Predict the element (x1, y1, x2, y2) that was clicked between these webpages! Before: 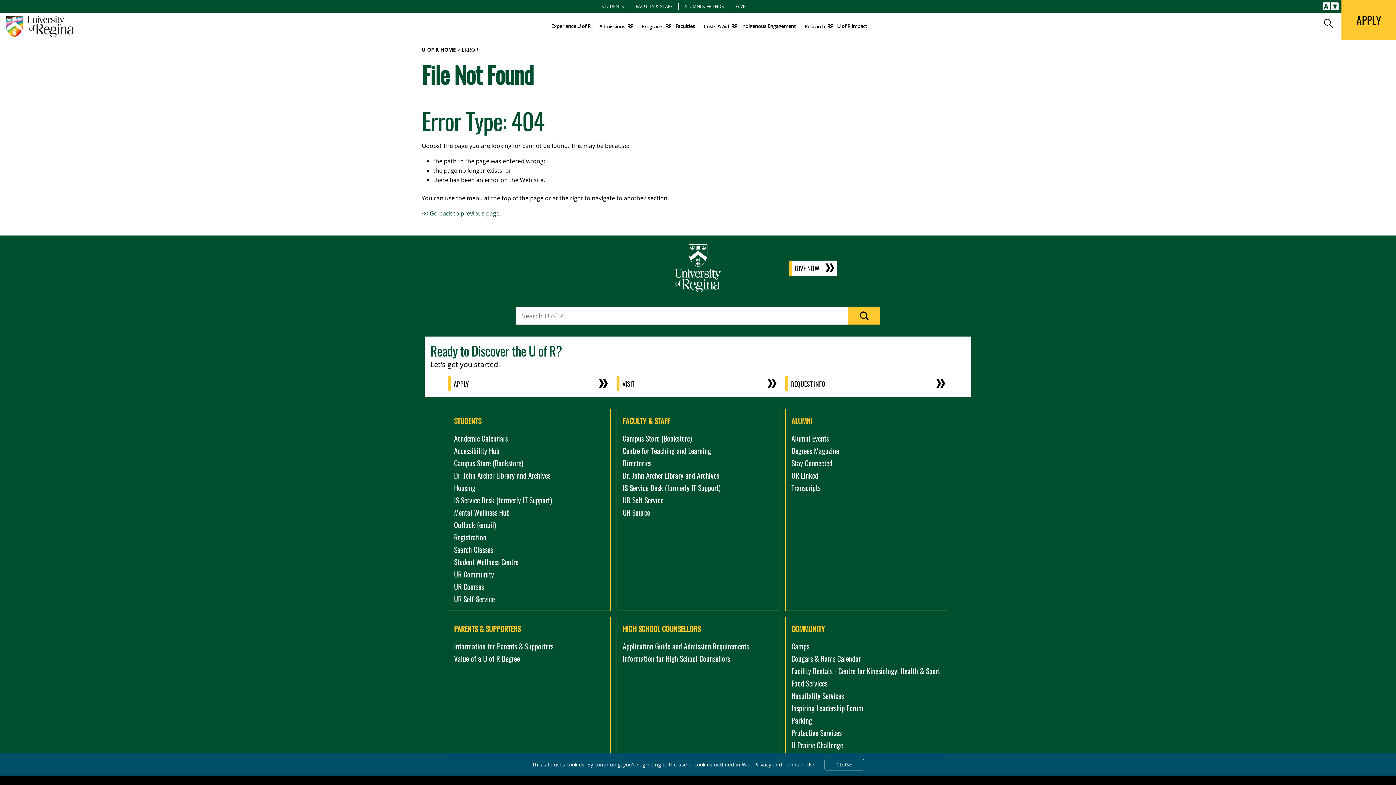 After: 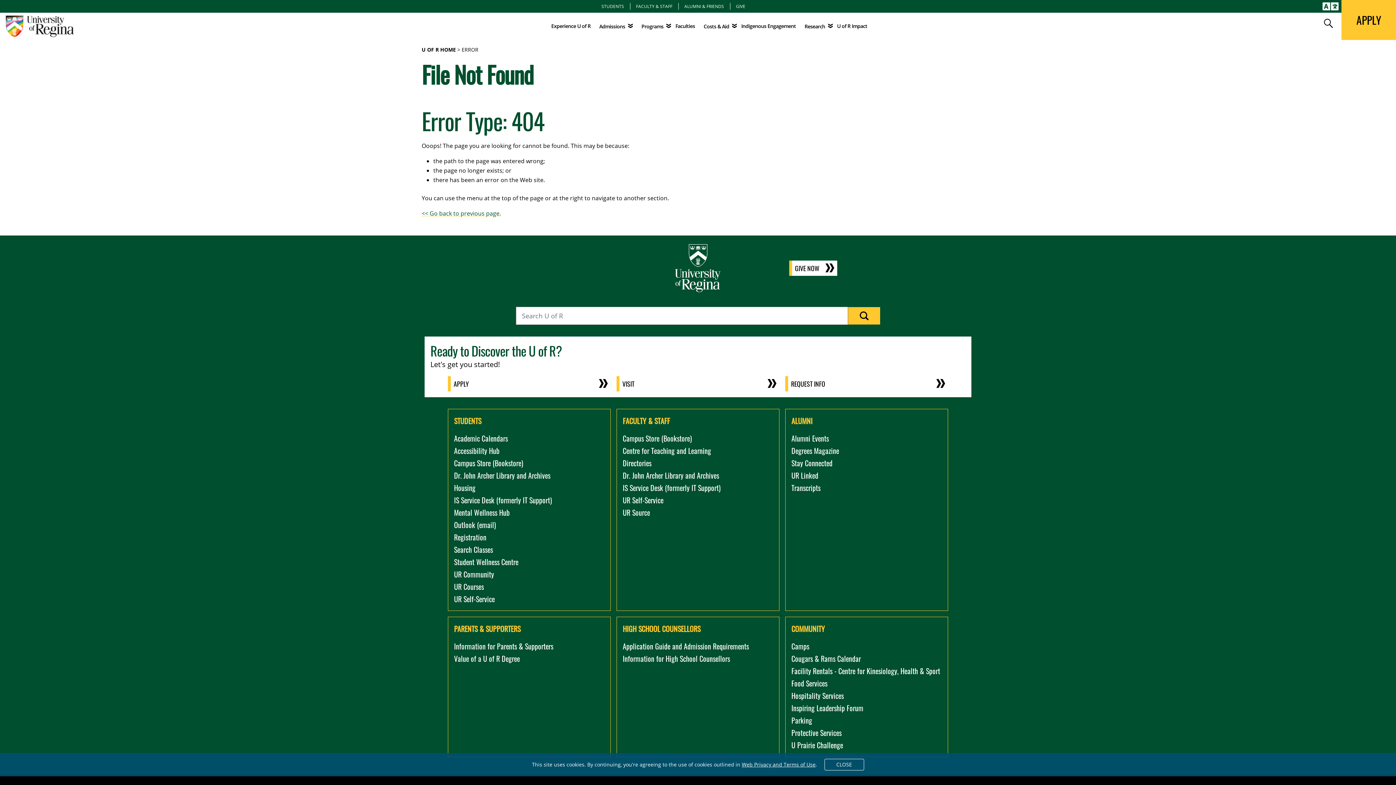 Action: label: Inspiring Leadership Forum bbox: (791, 702, 863, 713)